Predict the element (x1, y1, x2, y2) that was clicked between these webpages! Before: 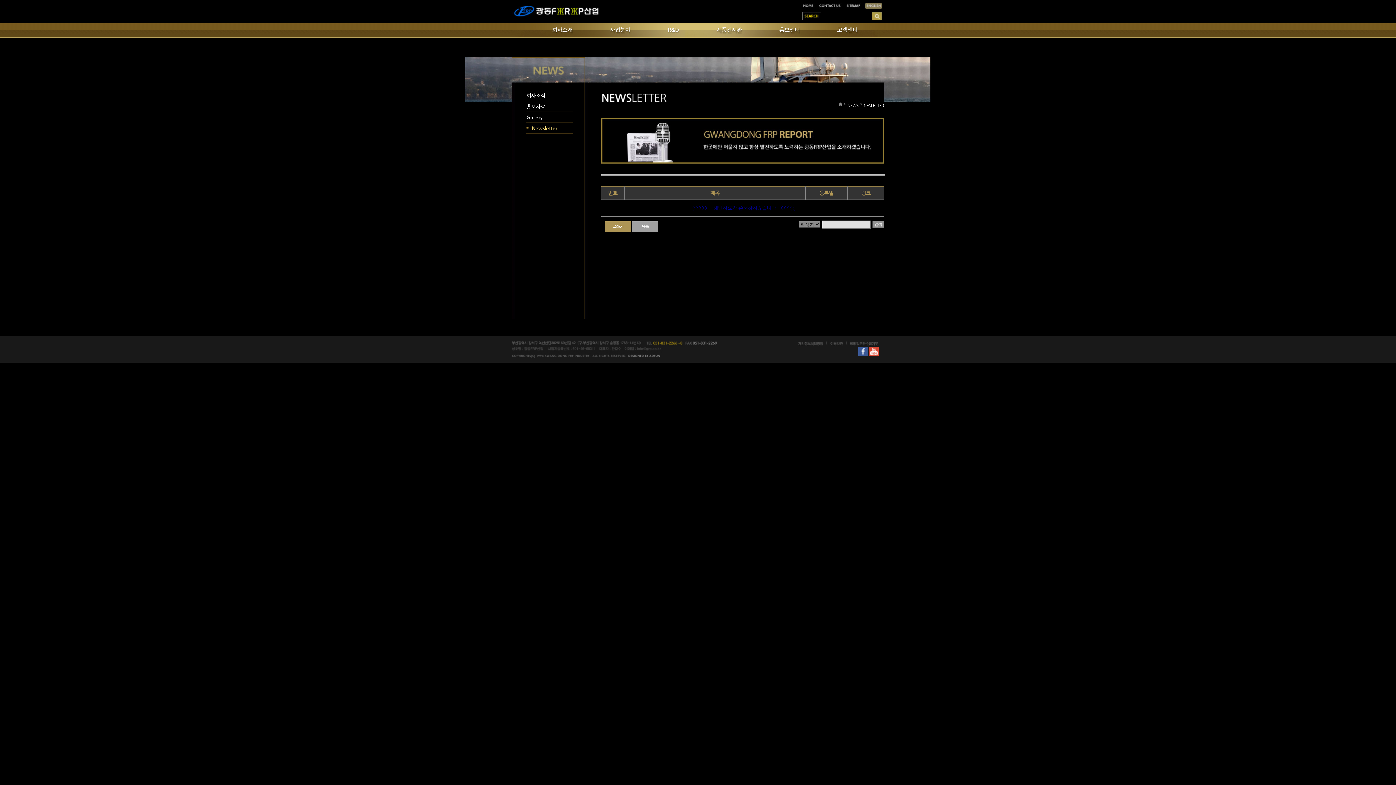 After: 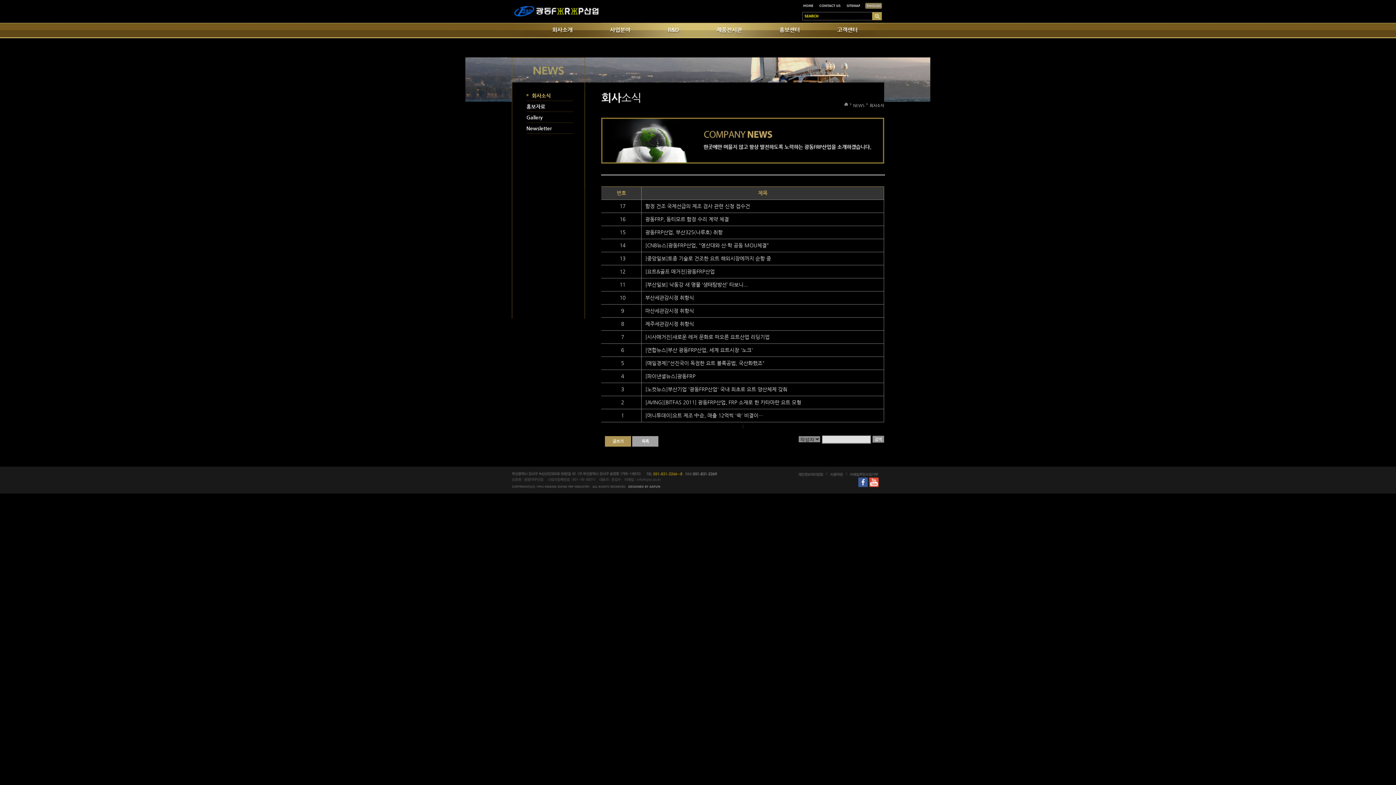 Action: bbox: (756, 26, 813, 43) label: 홍보센터